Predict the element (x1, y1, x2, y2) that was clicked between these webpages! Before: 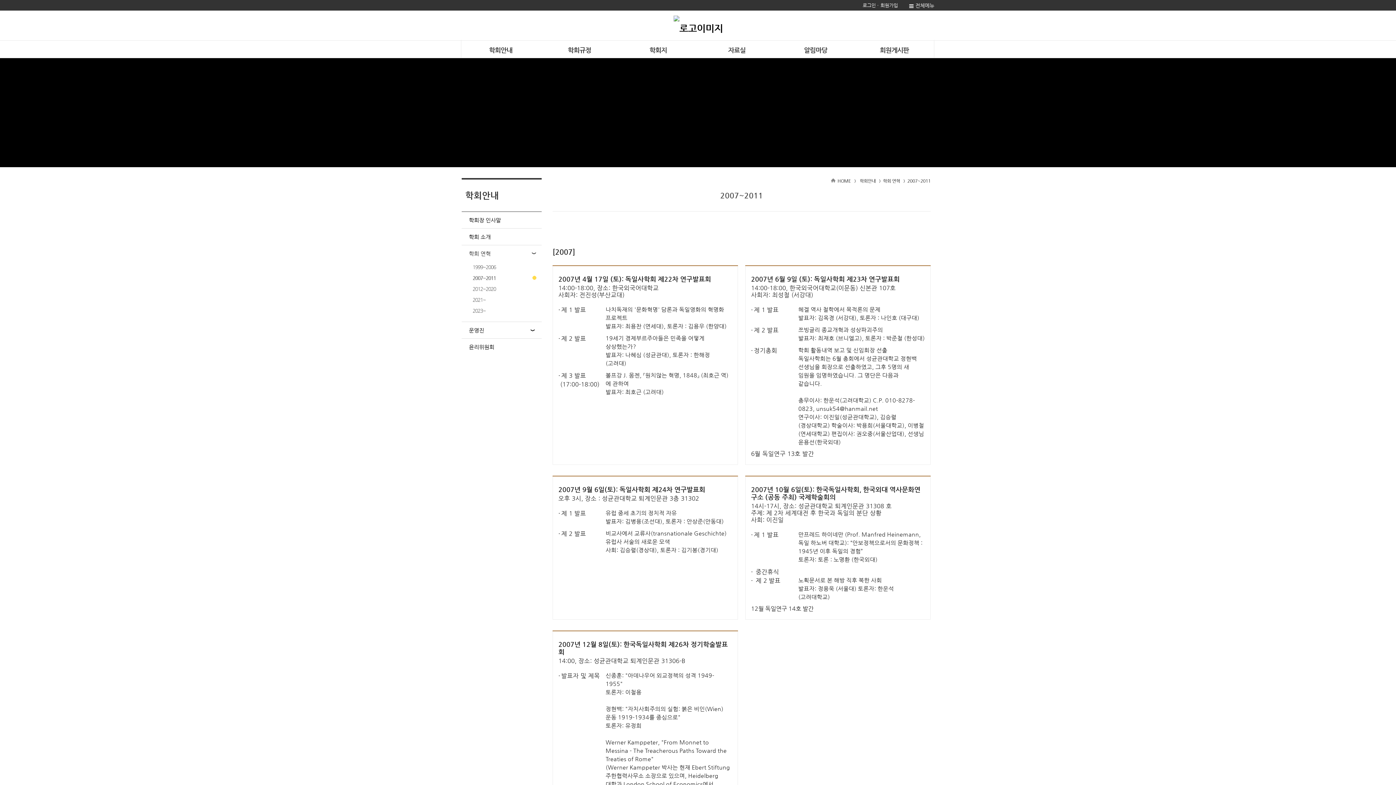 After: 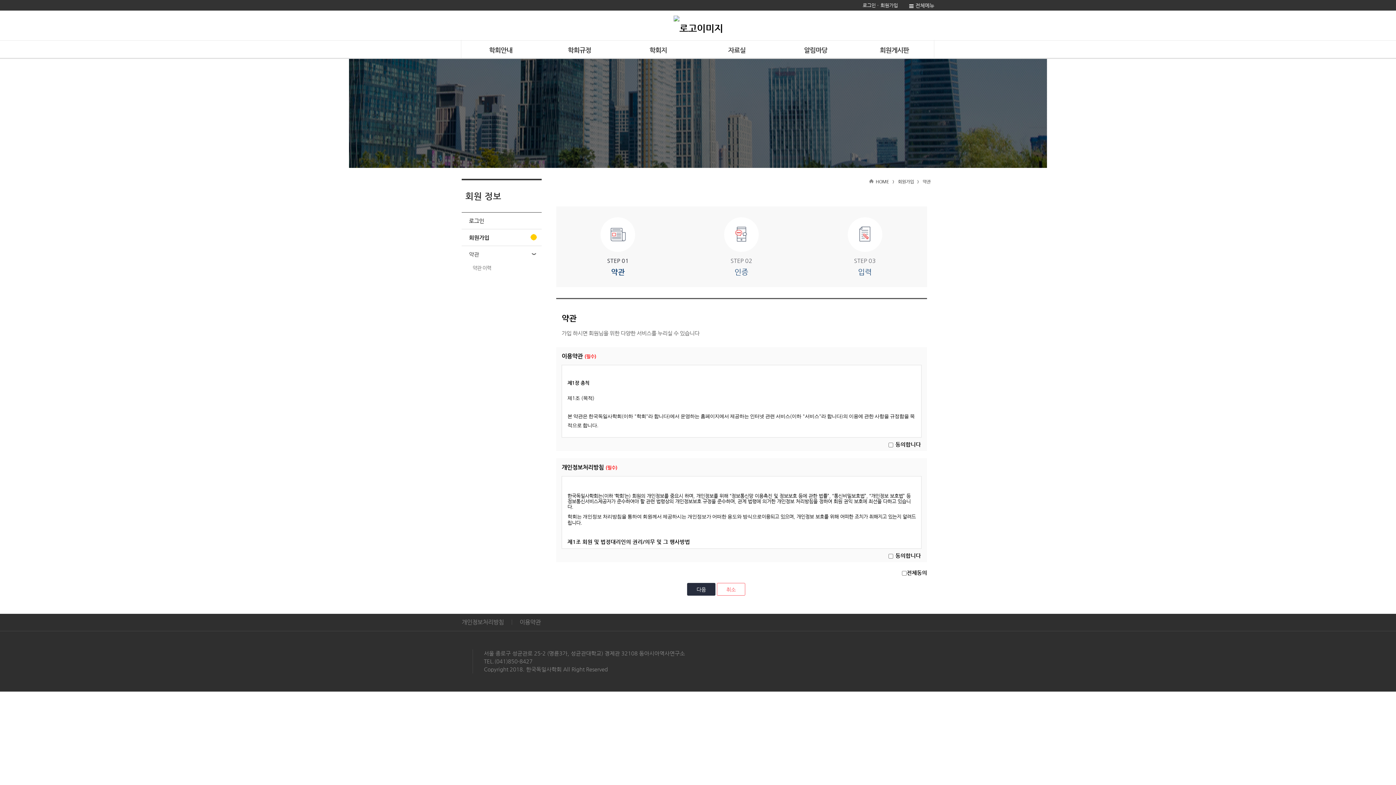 Action: label: 회원가입 bbox: (877, 2, 898, 8)